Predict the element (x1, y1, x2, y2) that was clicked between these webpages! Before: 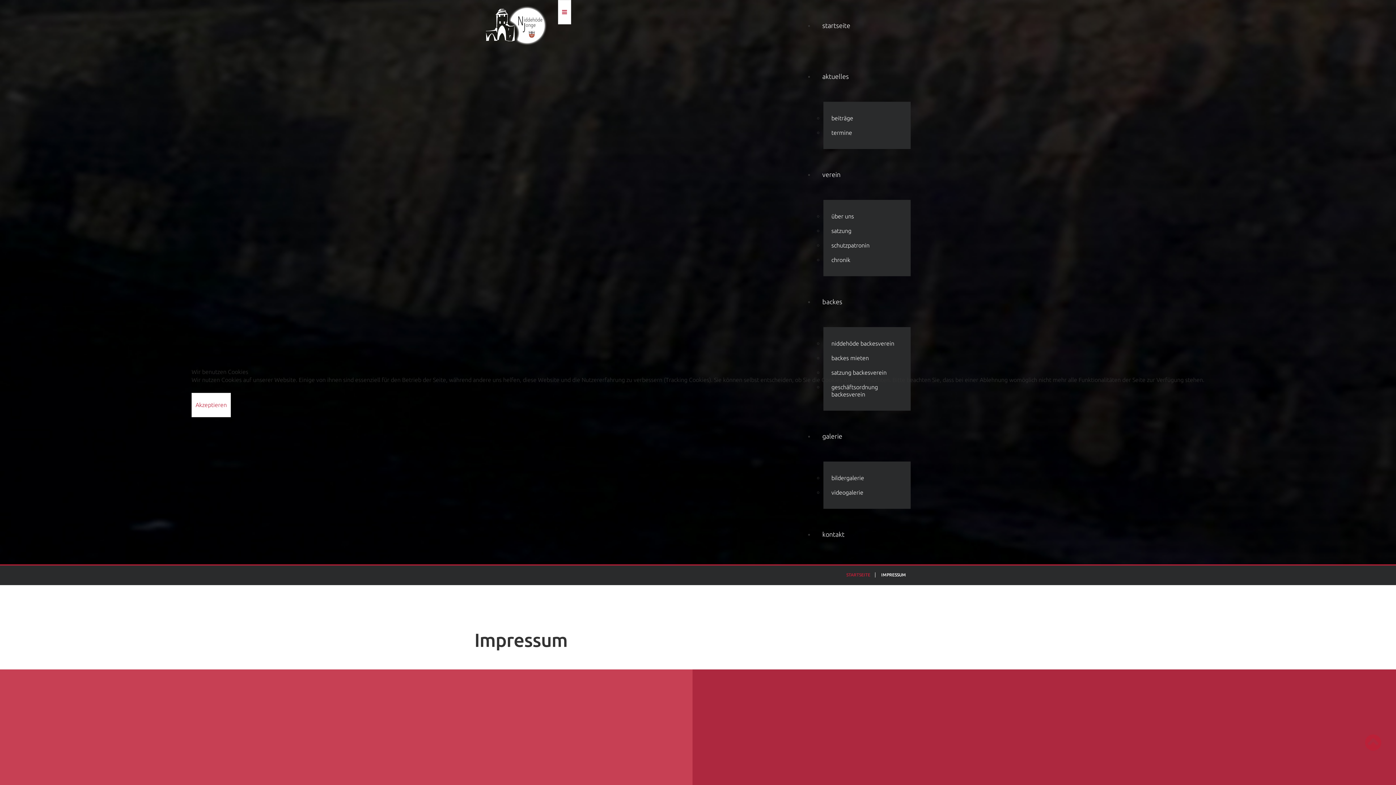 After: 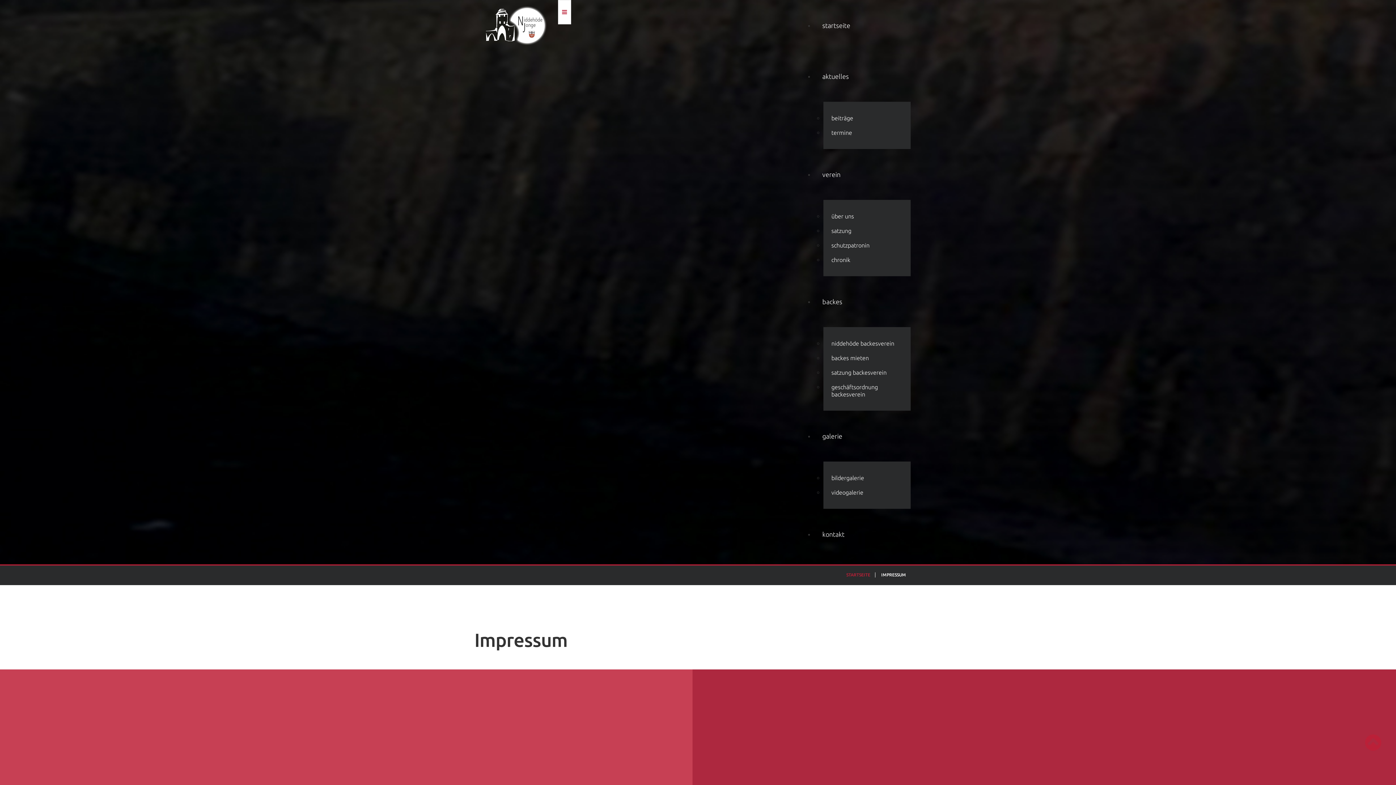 Action: bbox: (191, 393, 230, 417) label: Akzeptieren